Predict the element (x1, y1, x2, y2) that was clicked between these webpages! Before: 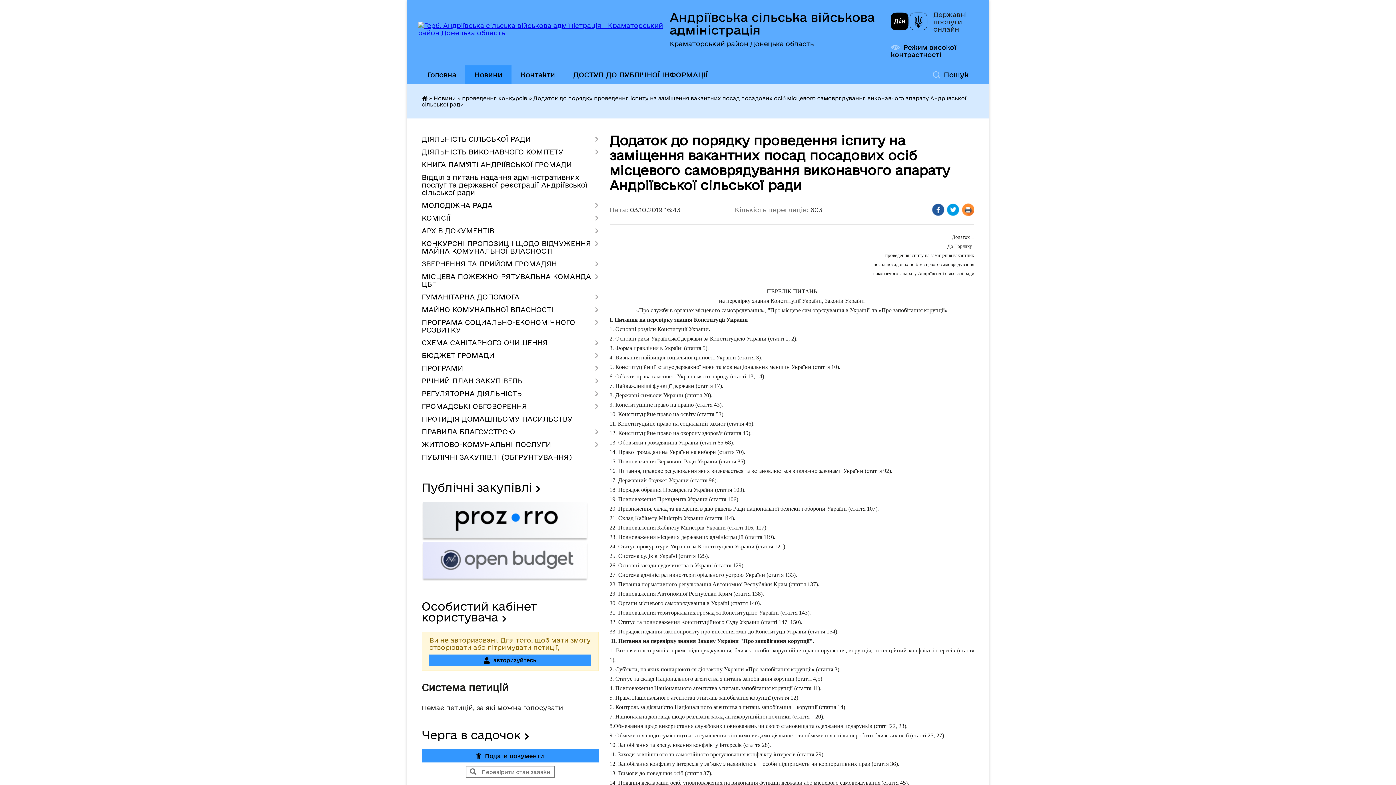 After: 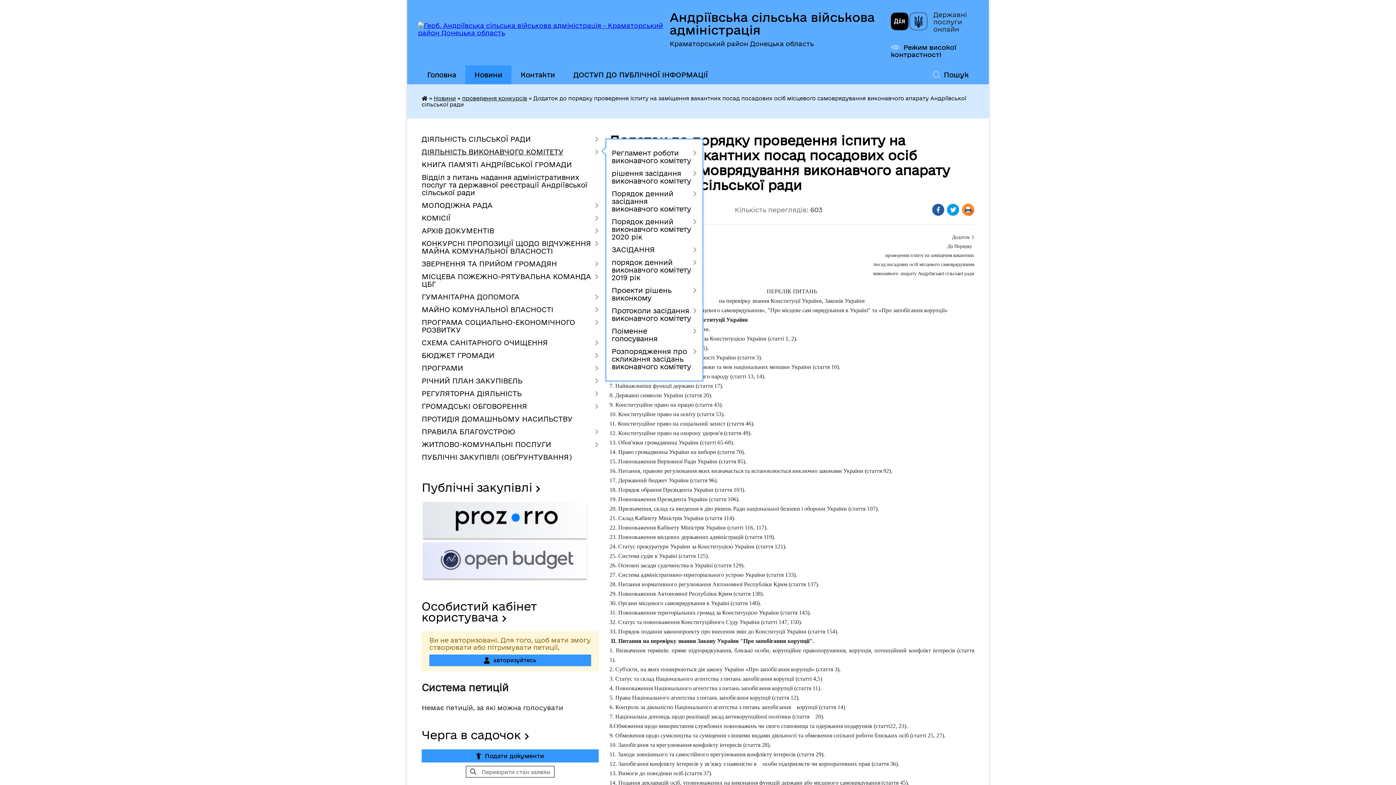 Action: label: ДІЯЛЬНІСТЬ ВИКОНАВЧОГО КОМІТЕТУ bbox: (421, 145, 598, 158)